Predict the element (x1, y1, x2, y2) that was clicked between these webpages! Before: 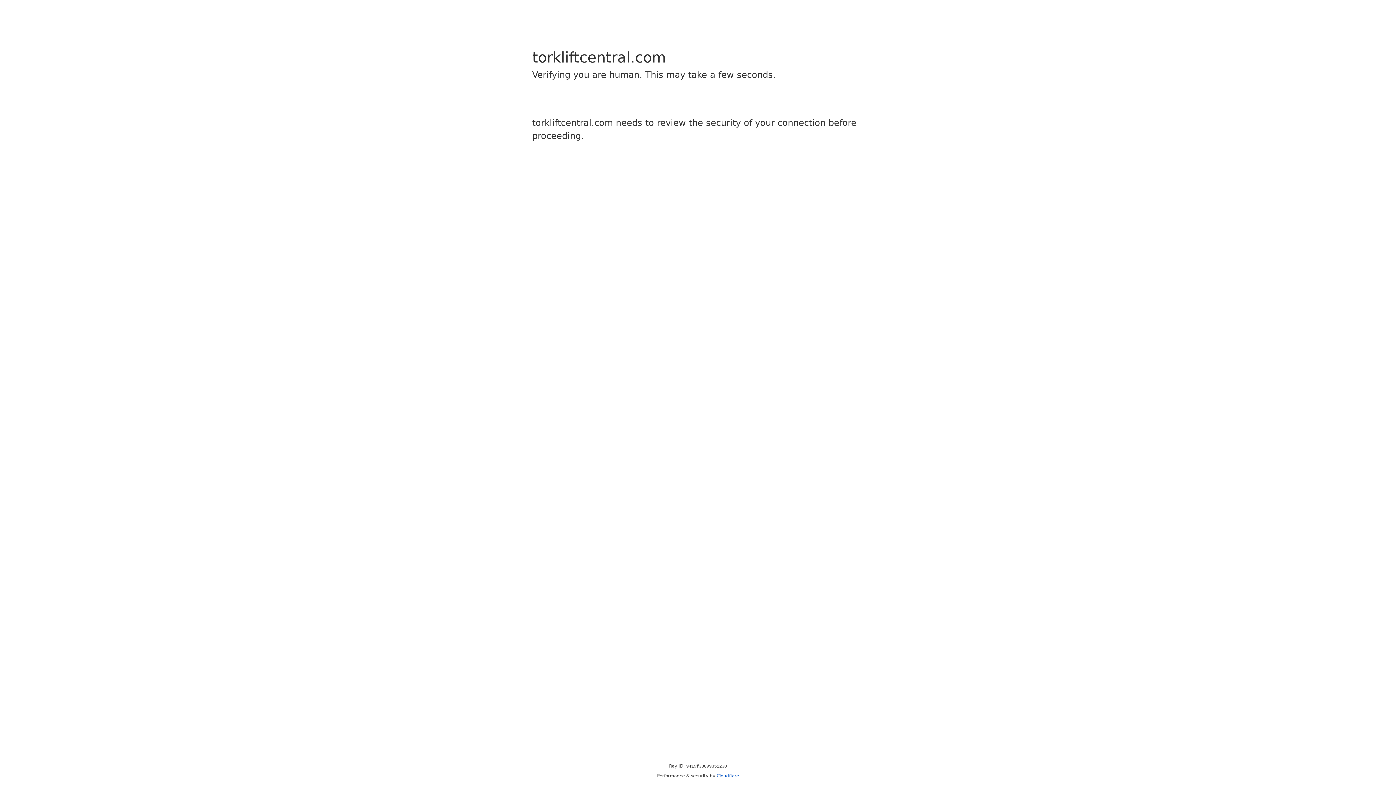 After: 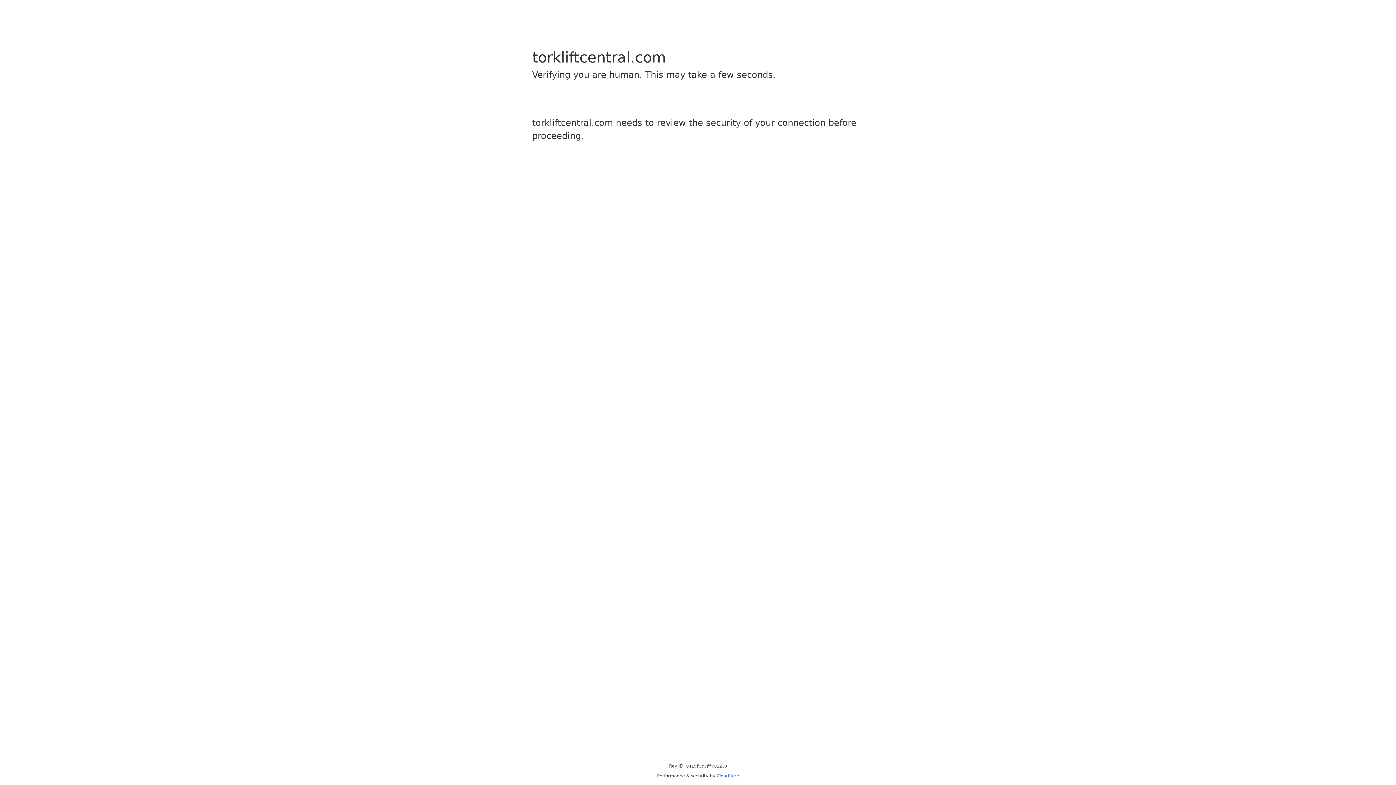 Action: bbox: (716, 773, 739, 778) label: Cloudflare